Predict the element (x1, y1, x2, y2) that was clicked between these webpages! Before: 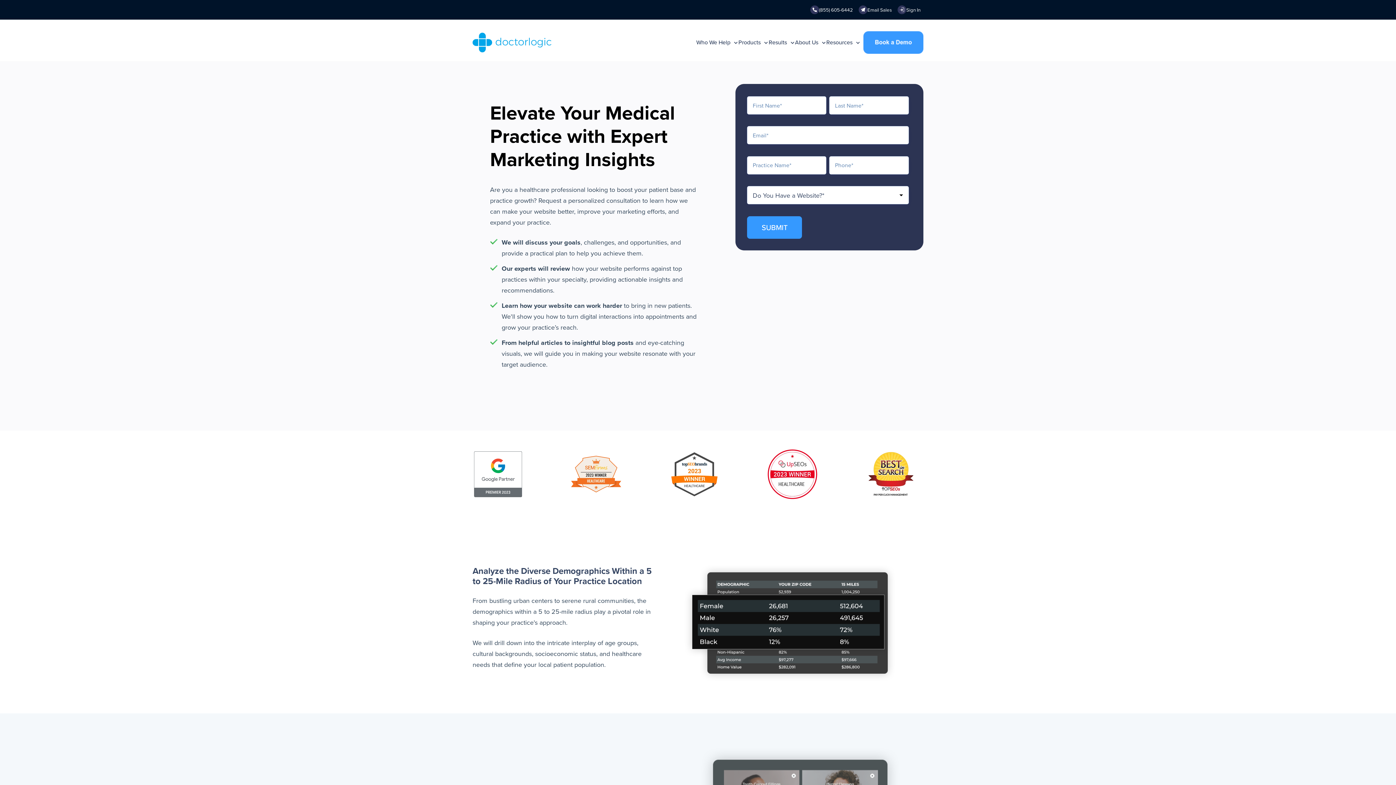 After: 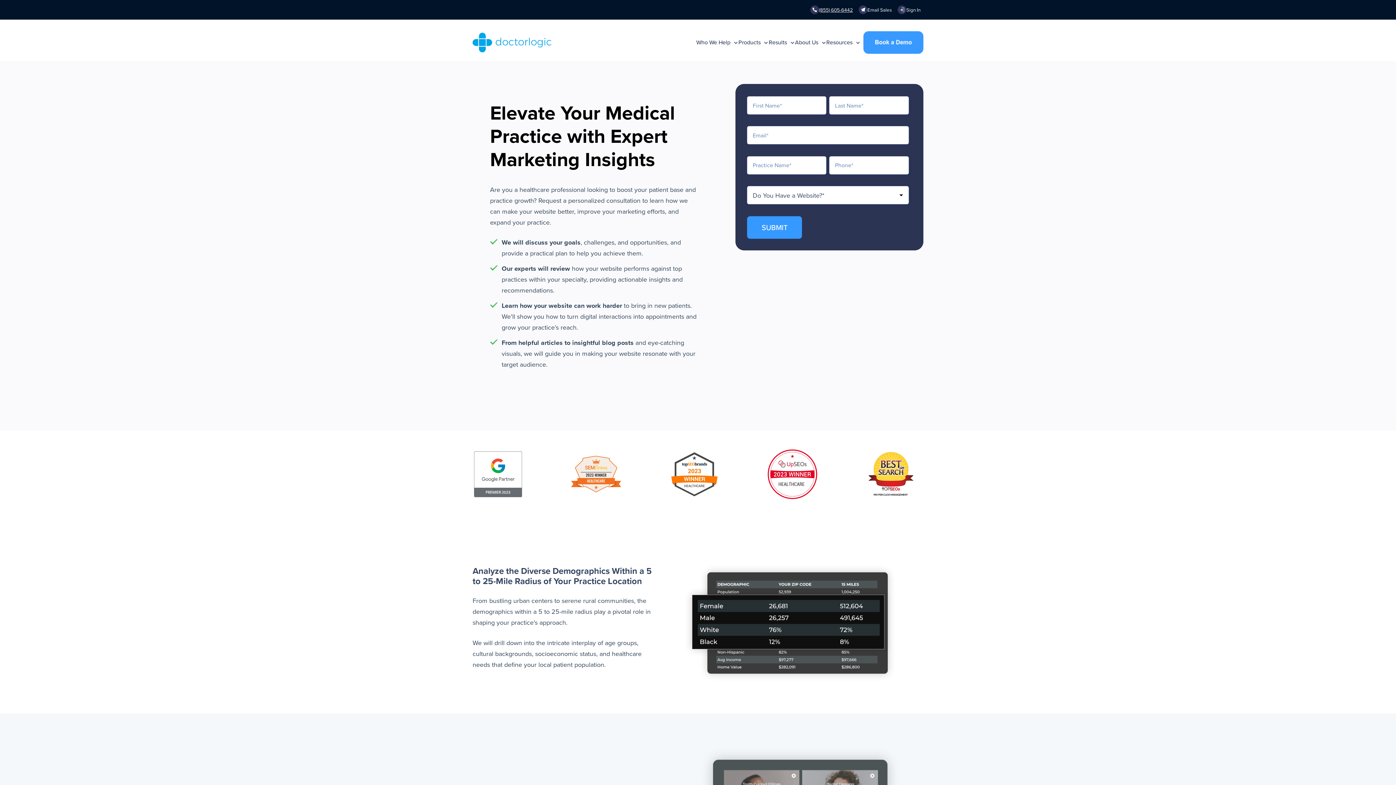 Action: bbox: (807, 1, 856, 18) label: (855) 605-6442